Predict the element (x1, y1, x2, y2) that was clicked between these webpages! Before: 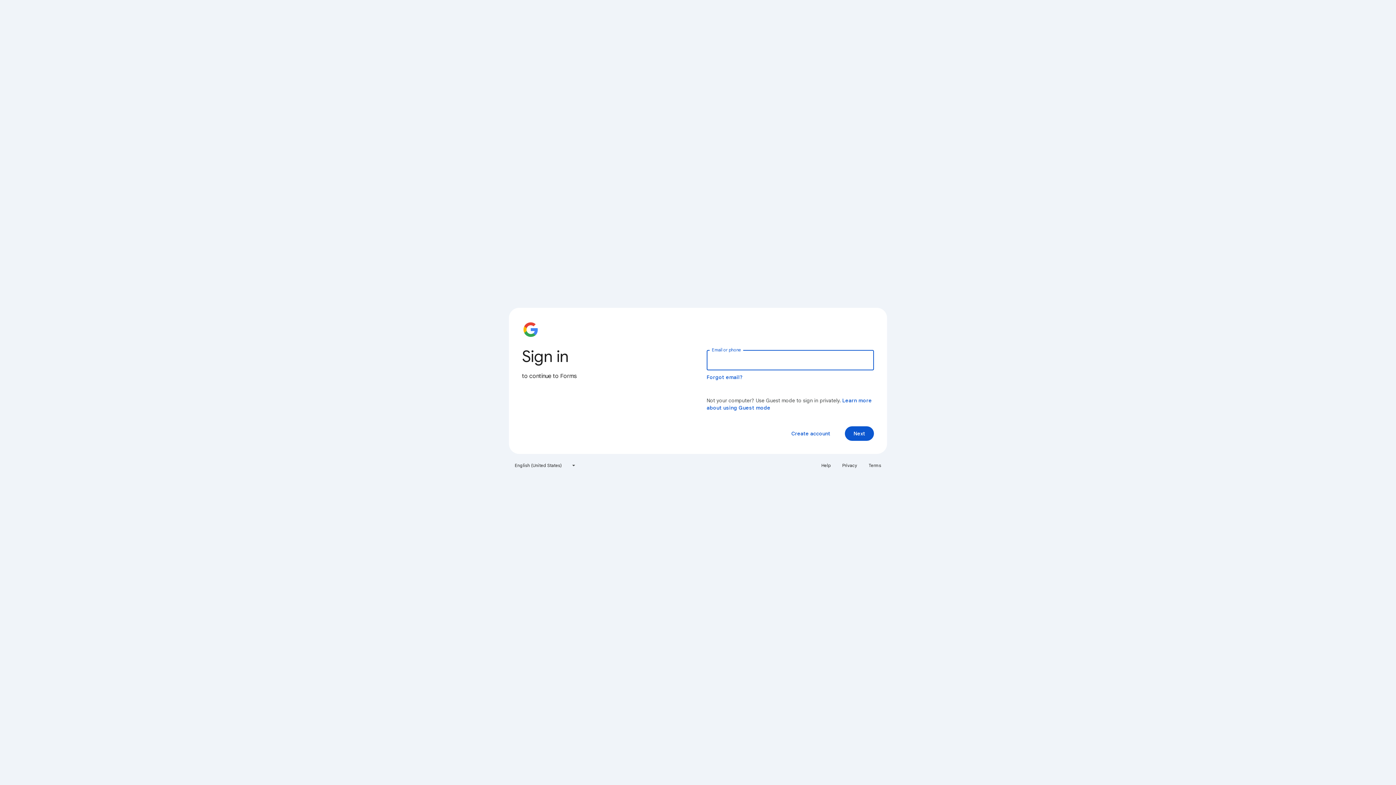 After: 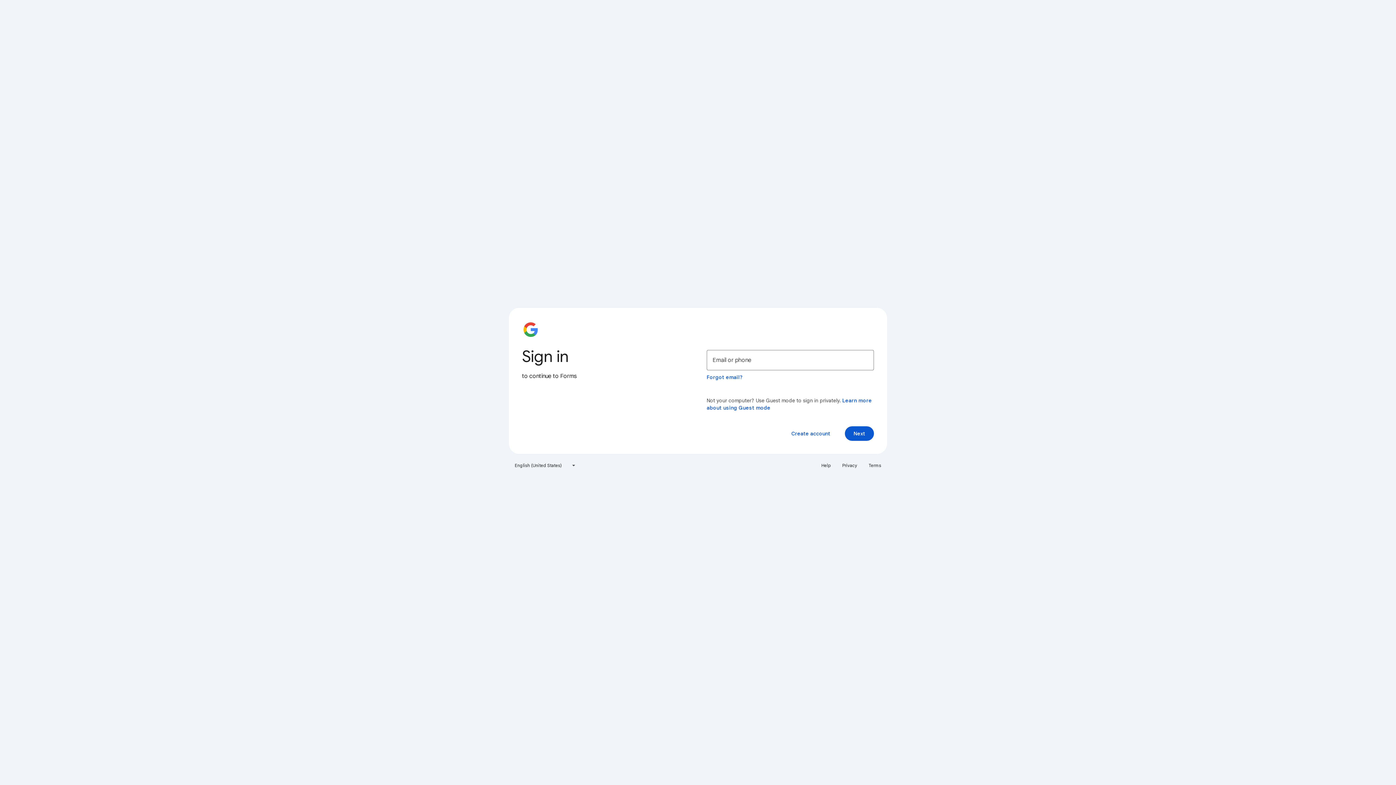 Action: bbox: (864, 460, 885, 471) label: Terms